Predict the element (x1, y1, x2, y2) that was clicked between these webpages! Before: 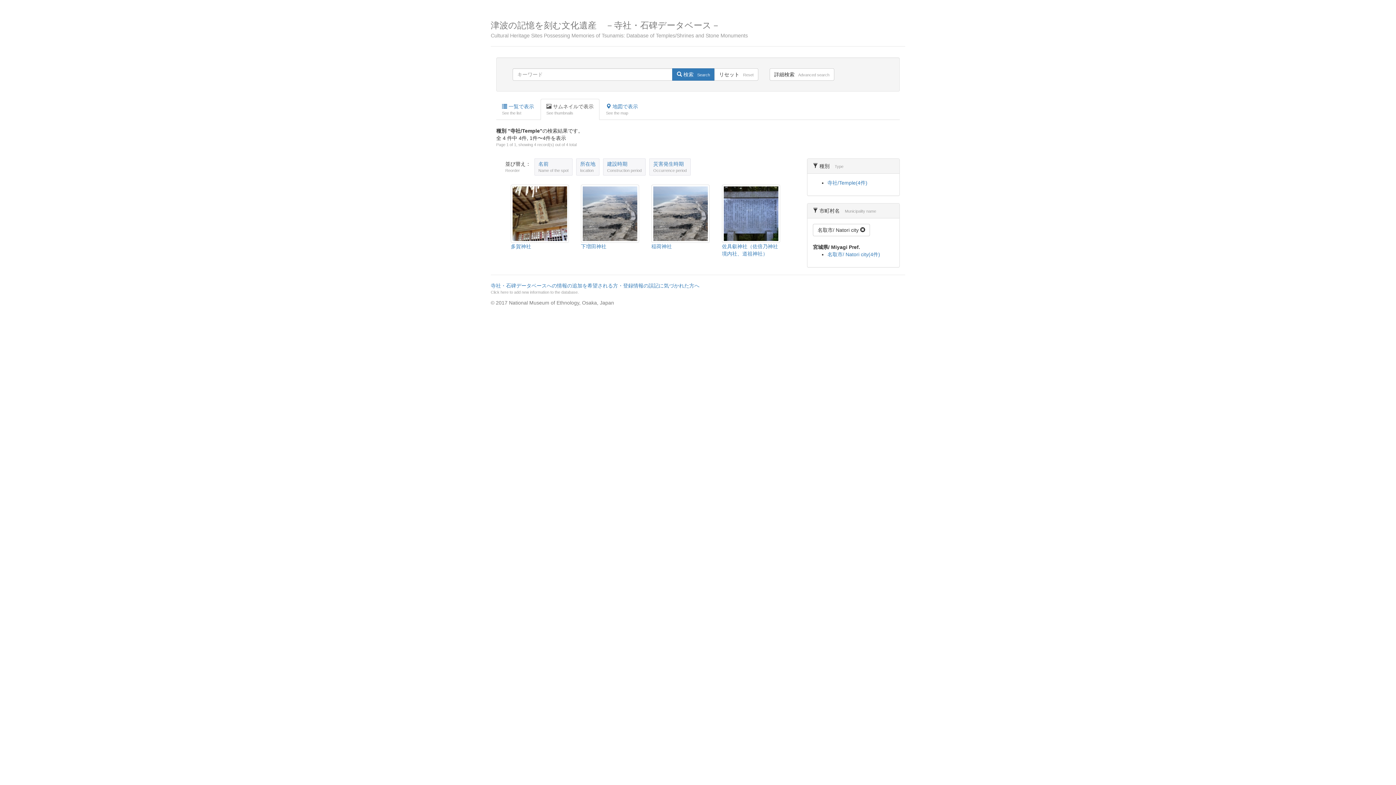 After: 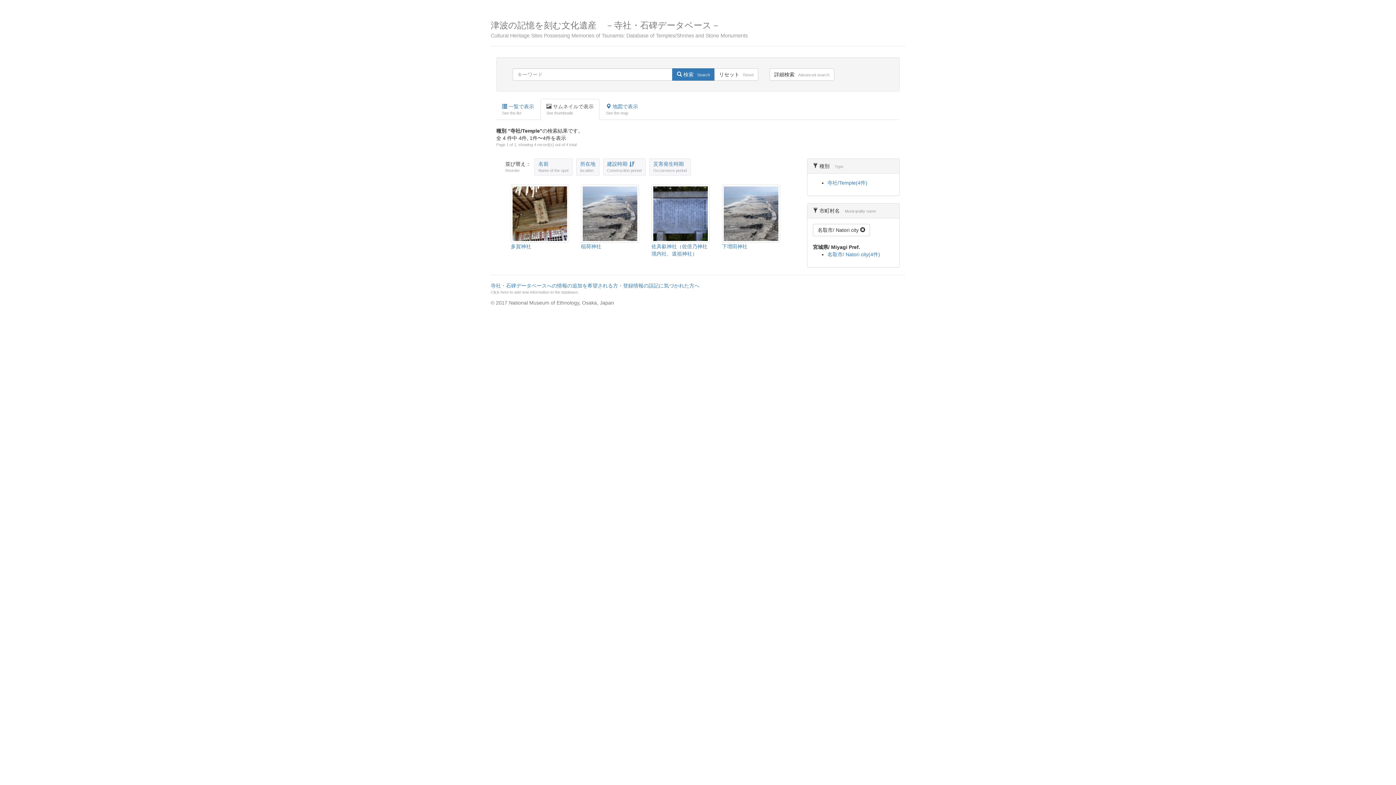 Action: bbox: (603, 158, 645, 175) label: 建設時期
Construction period